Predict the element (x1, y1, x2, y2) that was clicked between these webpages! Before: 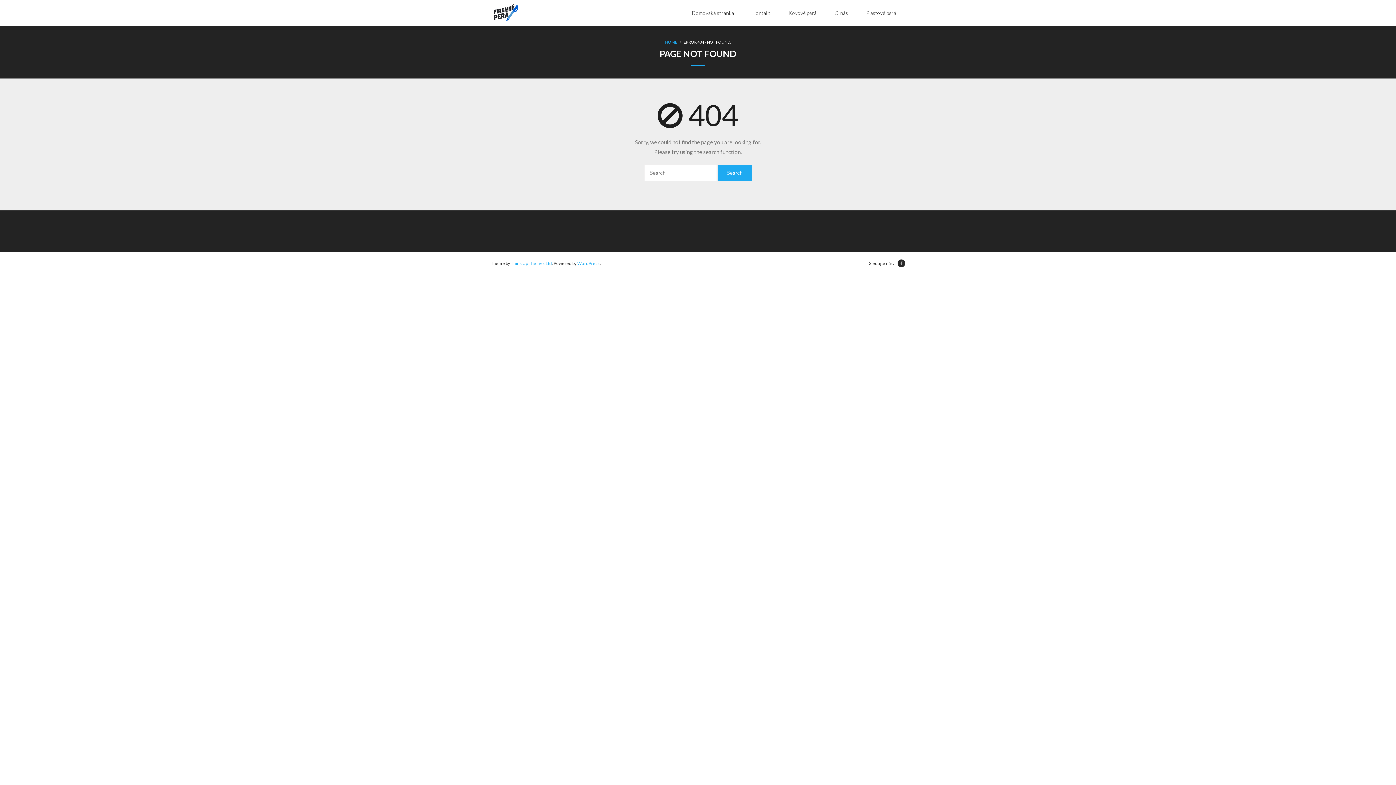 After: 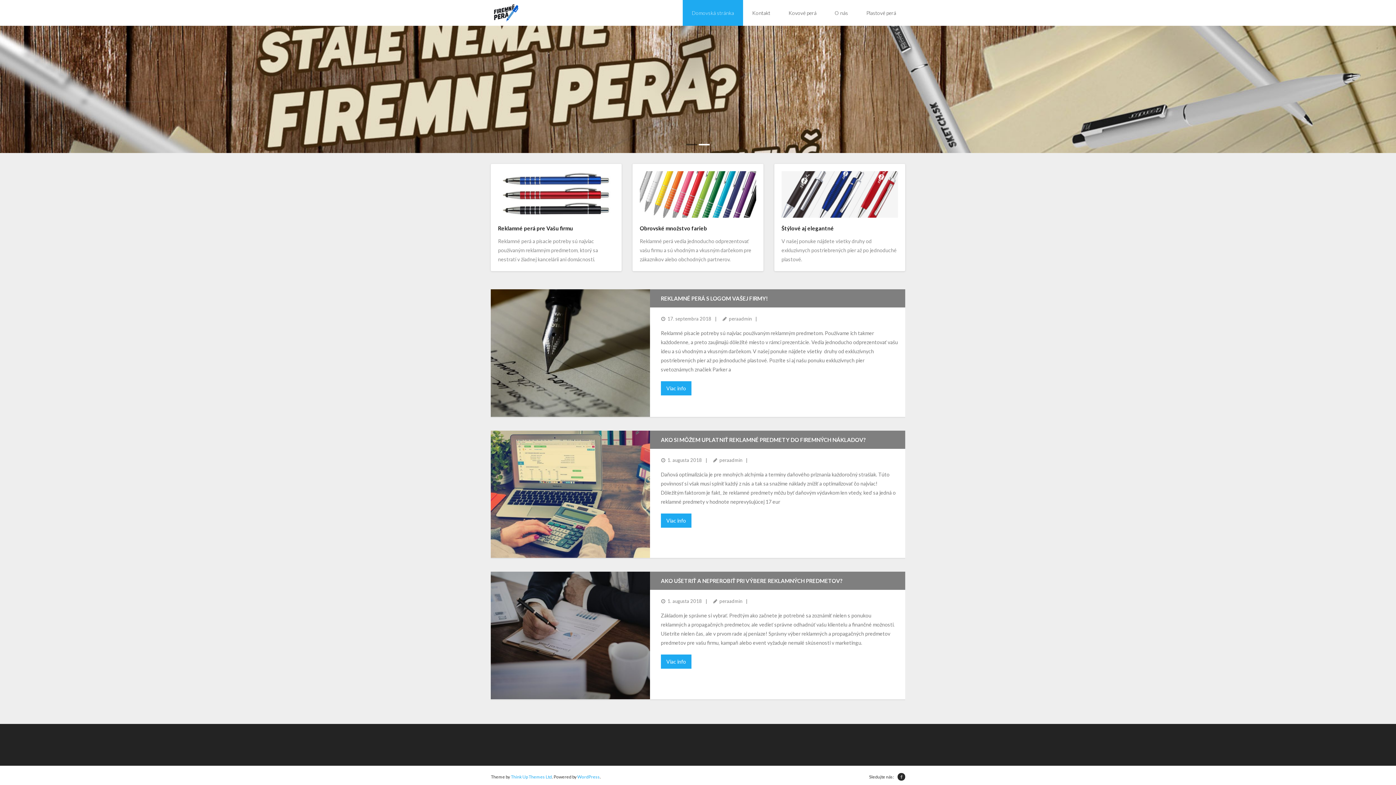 Action: bbox: (490, 3, 521, 23)